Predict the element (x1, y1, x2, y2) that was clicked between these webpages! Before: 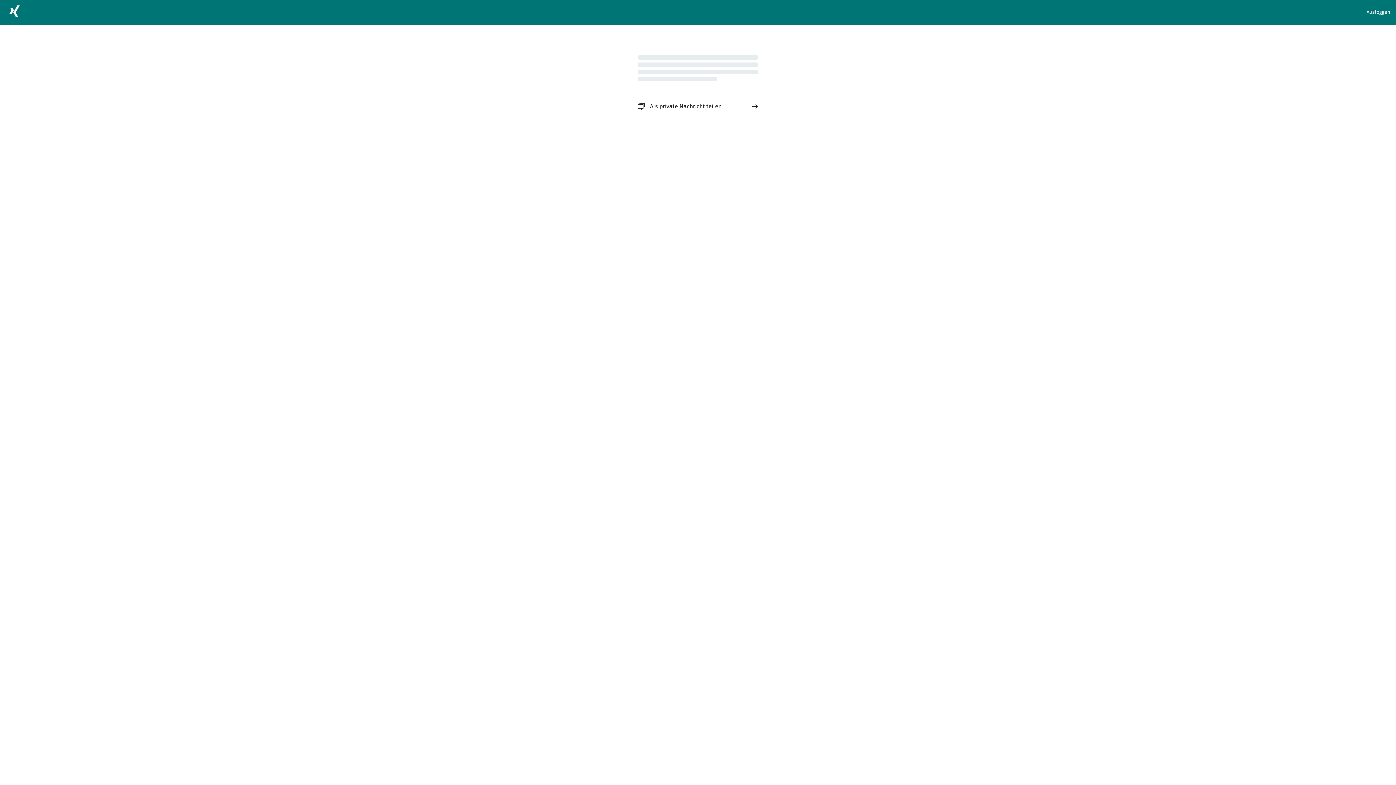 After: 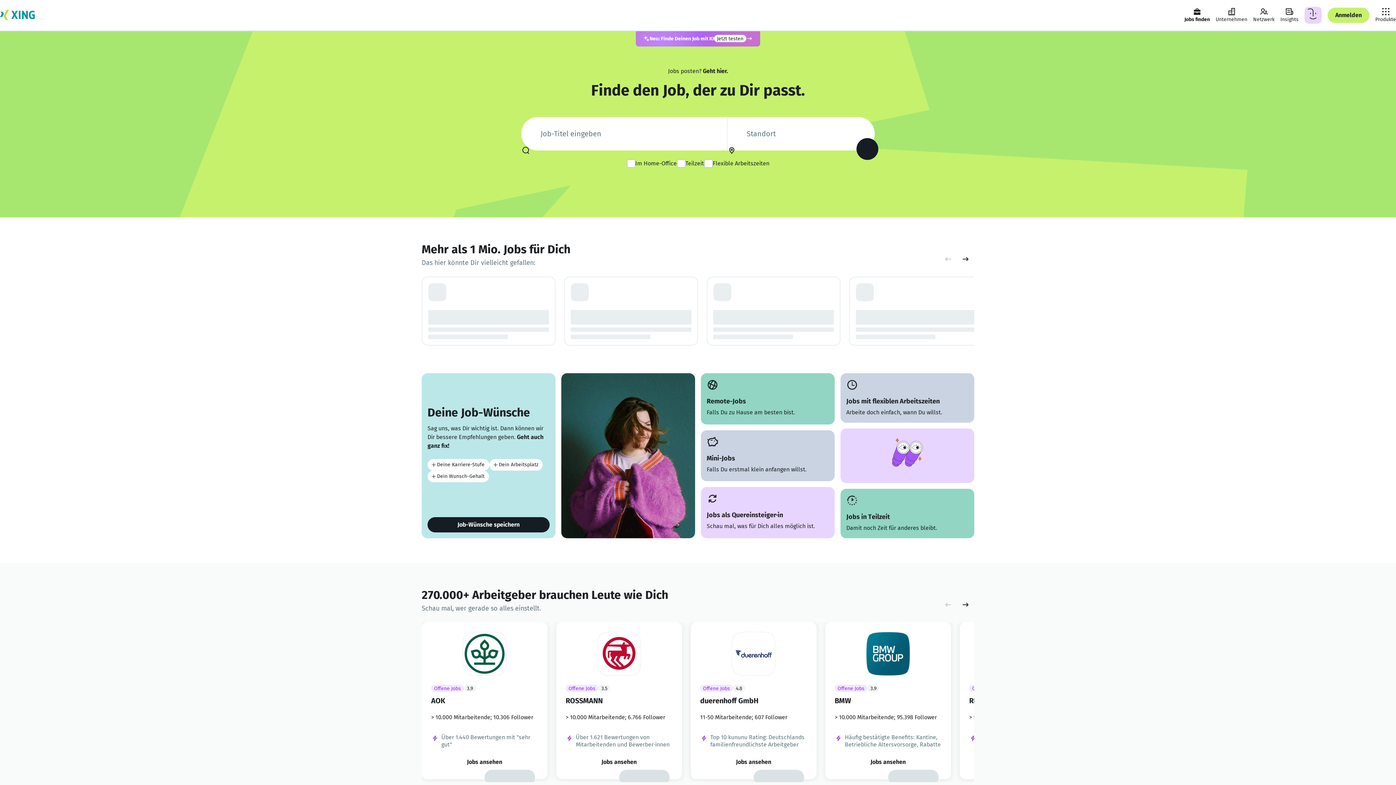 Action: bbox: (5, 2, 23, 22)